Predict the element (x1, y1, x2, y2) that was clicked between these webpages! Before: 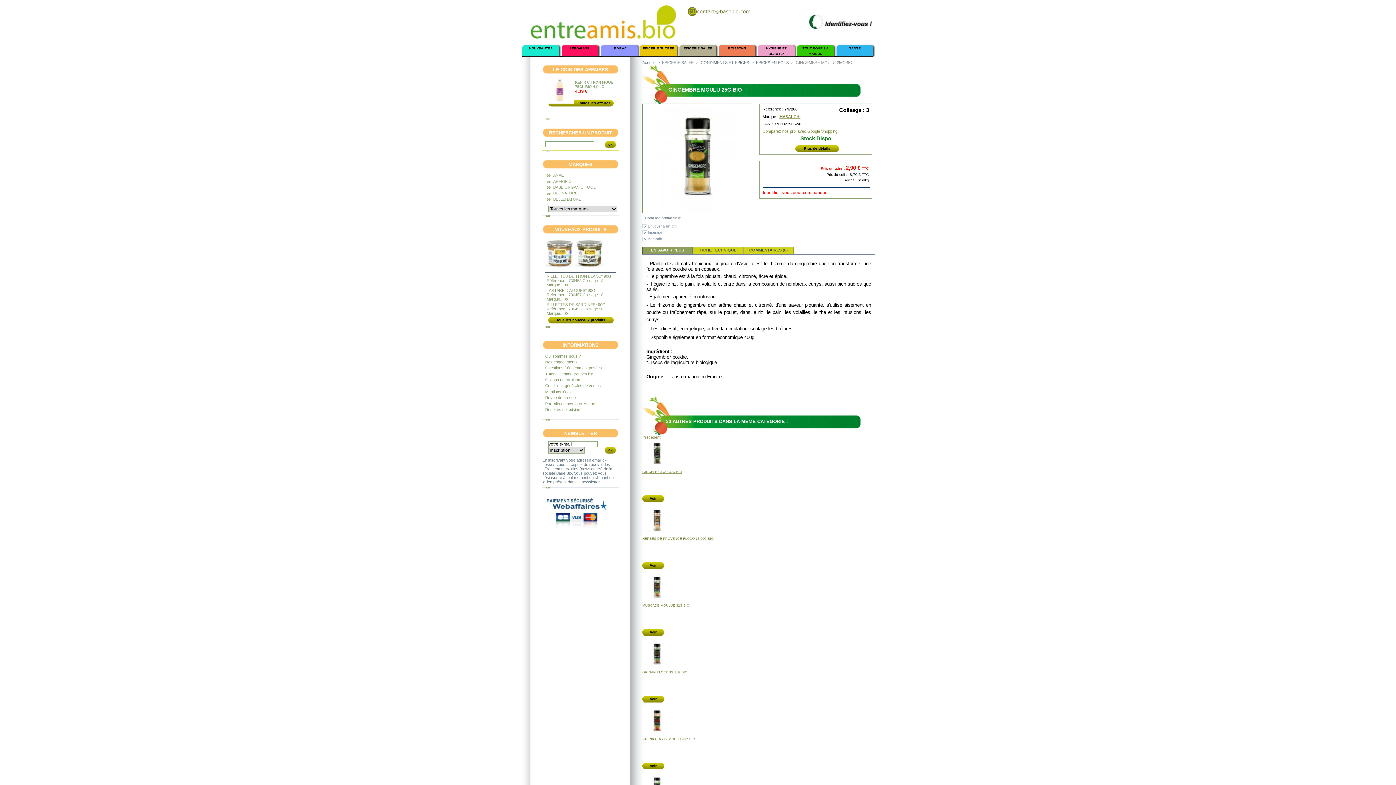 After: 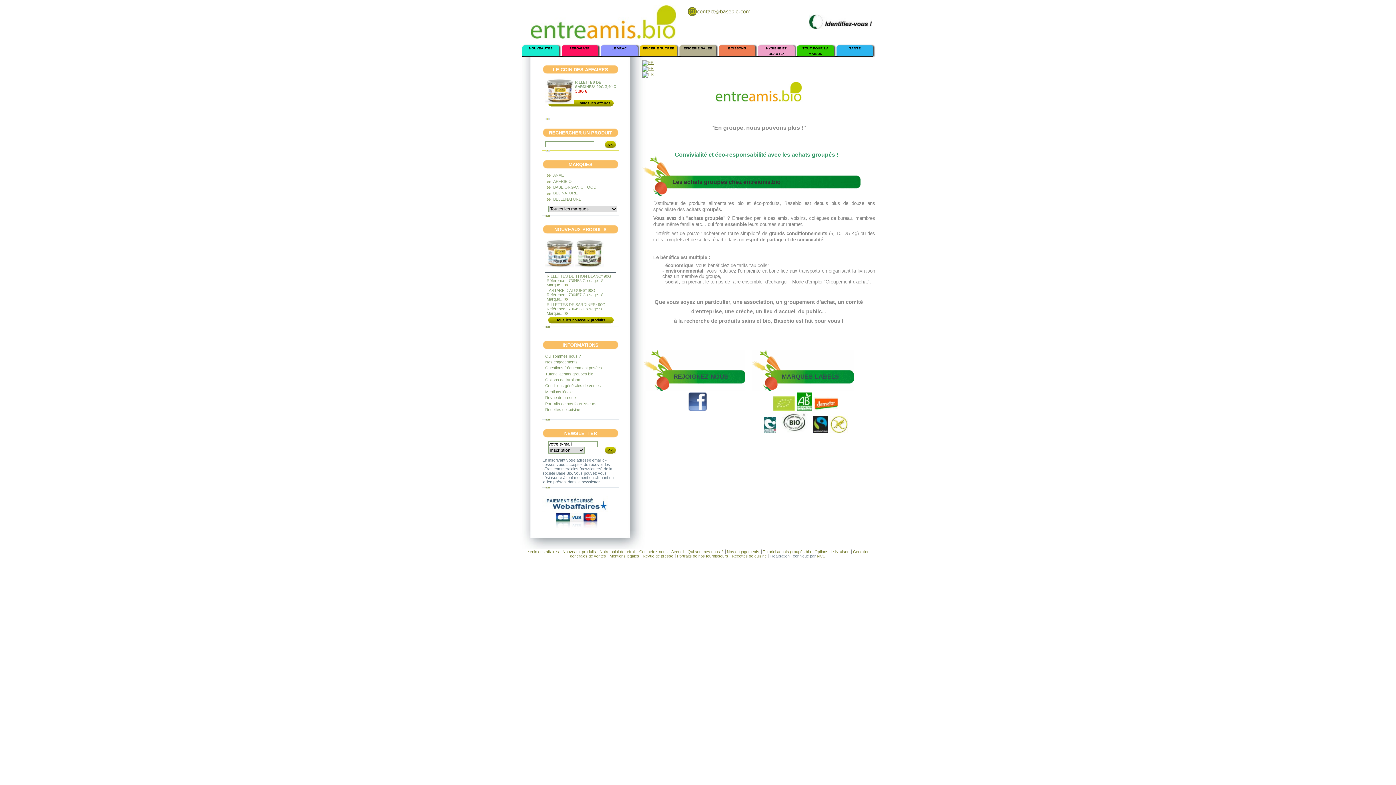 Action: label: Accueil bbox: (642, 60, 655, 64)